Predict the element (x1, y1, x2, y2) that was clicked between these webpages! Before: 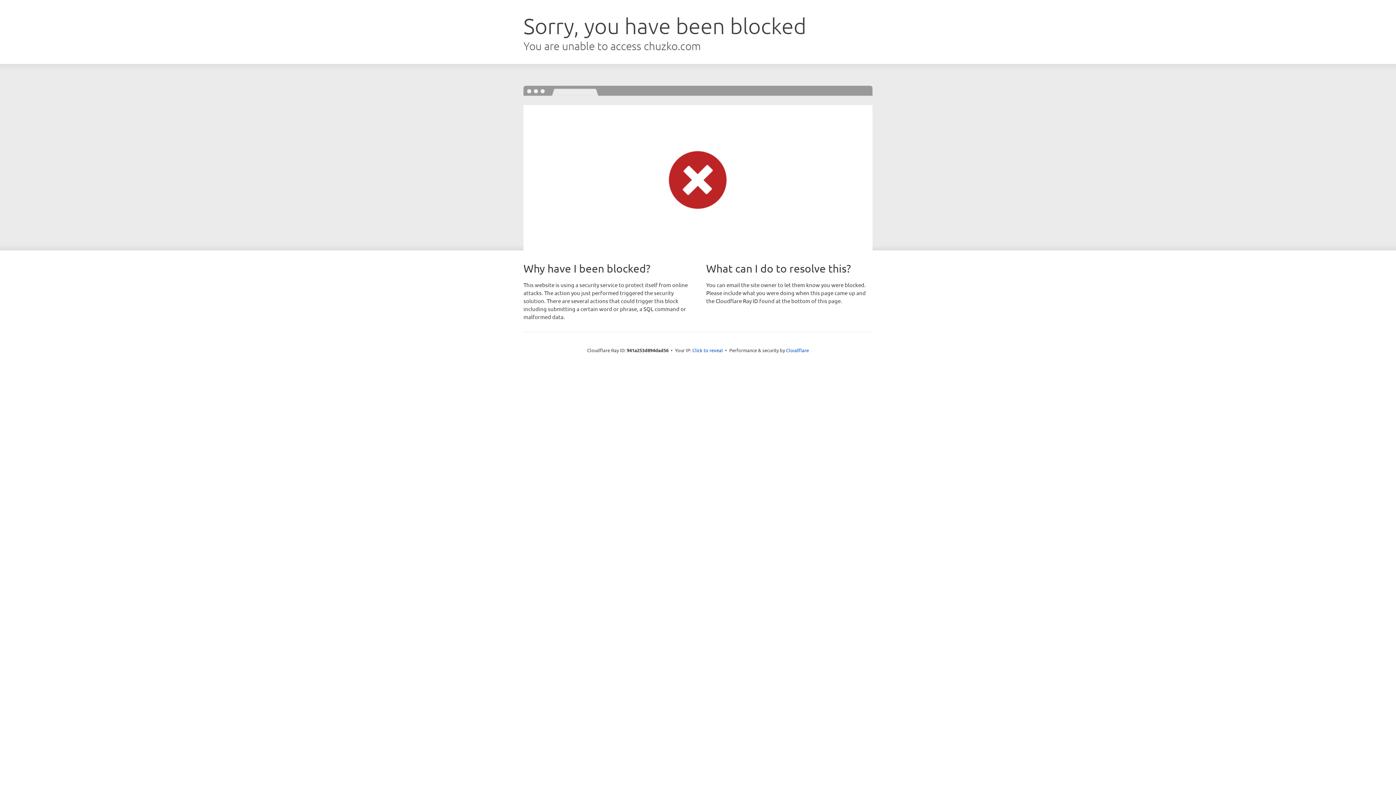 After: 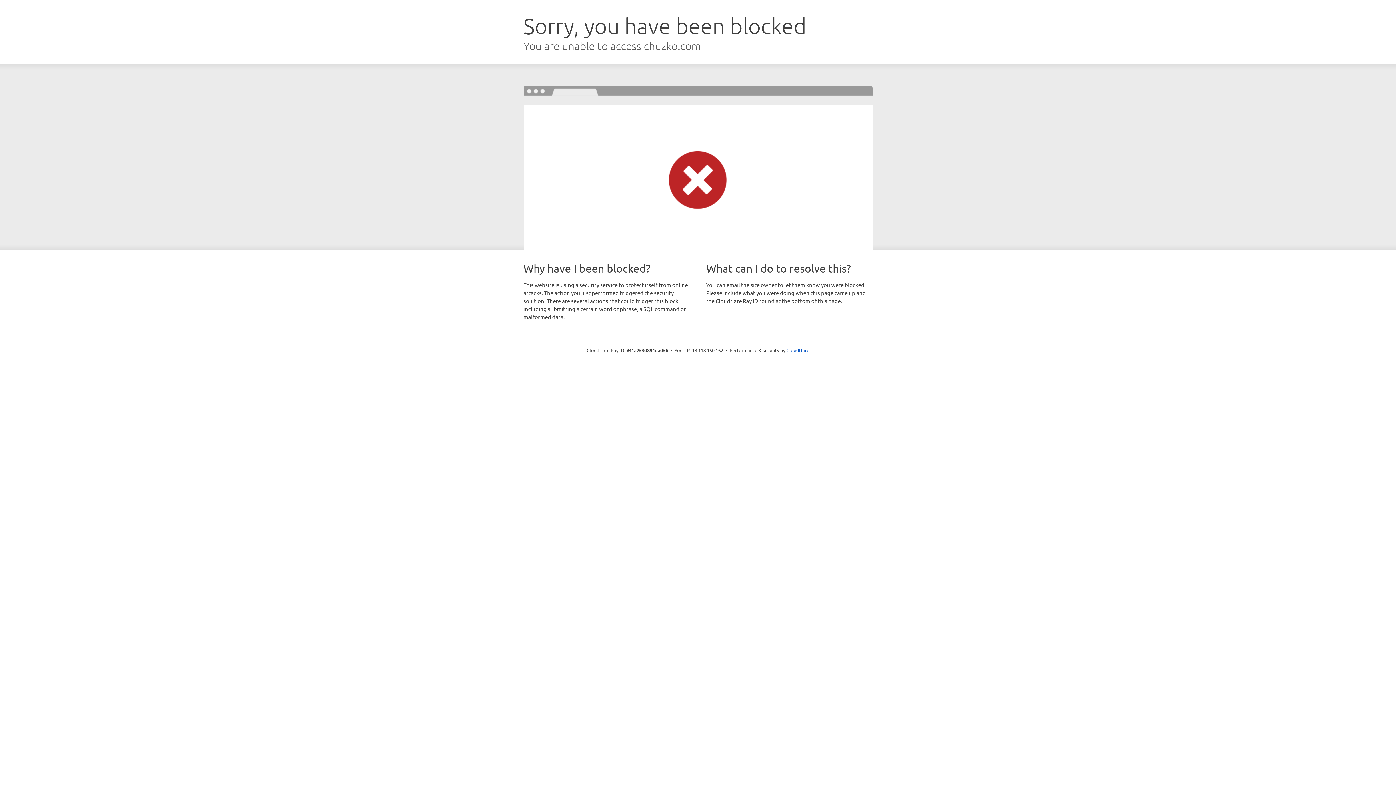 Action: label: Click to reveal bbox: (692, 346, 723, 353)